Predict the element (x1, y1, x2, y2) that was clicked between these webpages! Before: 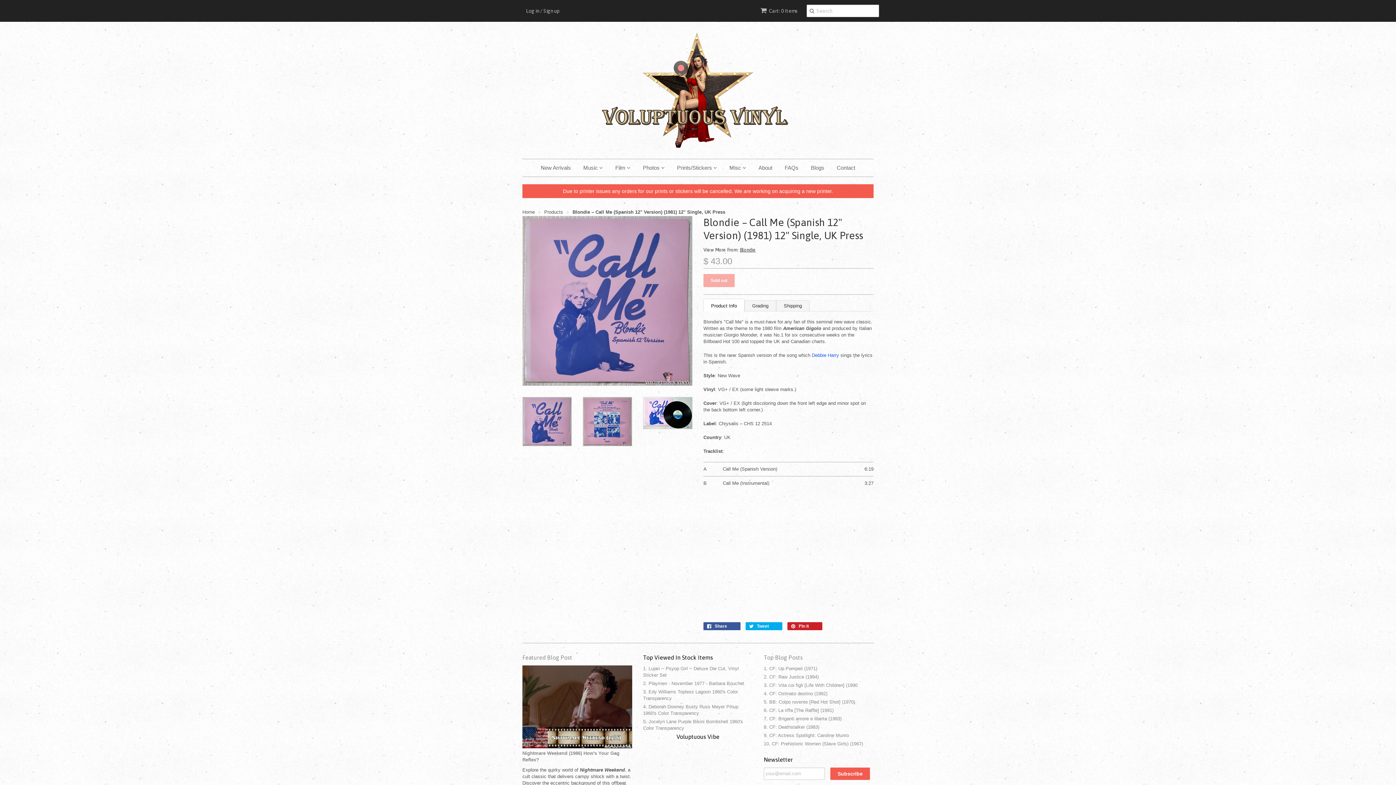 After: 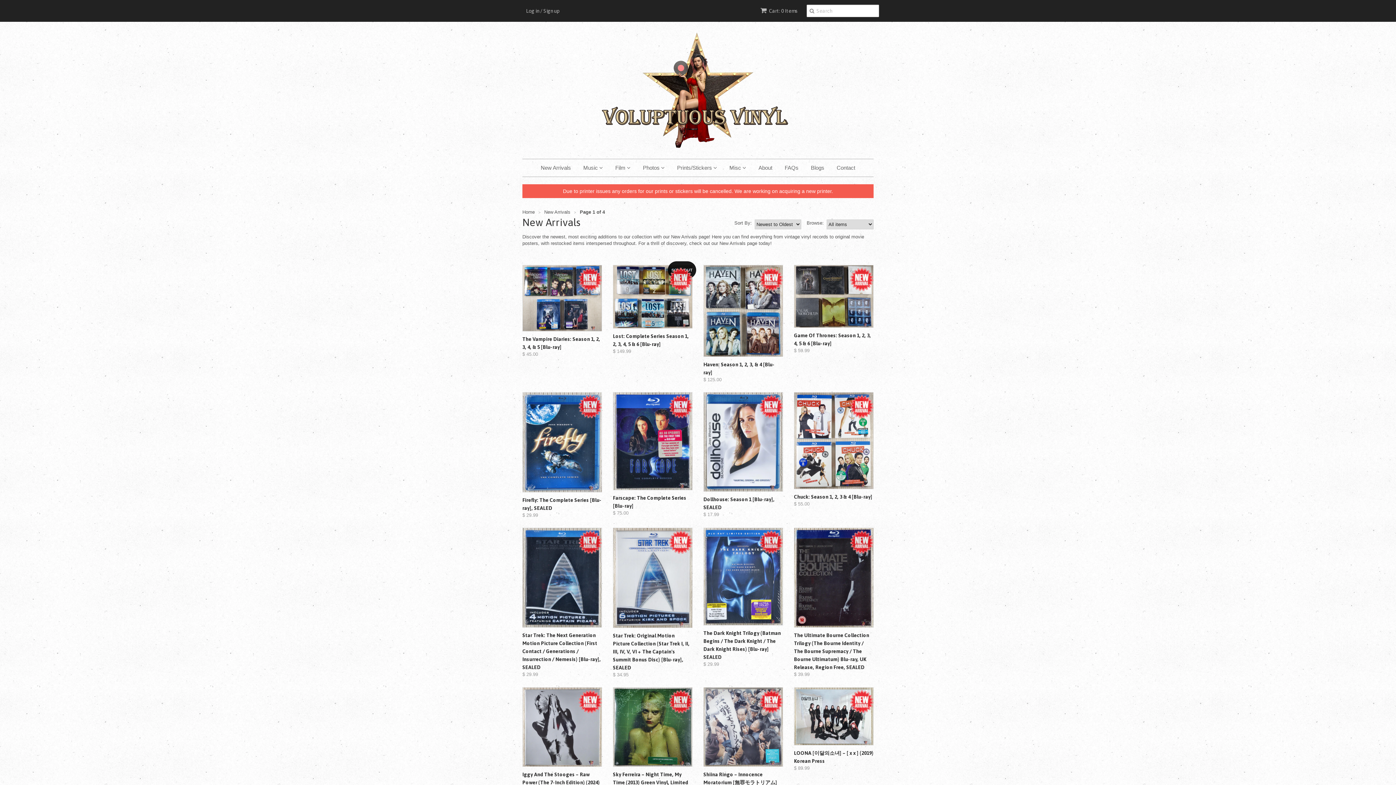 Action: bbox: (535, 159, 576, 176) label: New Arrivals